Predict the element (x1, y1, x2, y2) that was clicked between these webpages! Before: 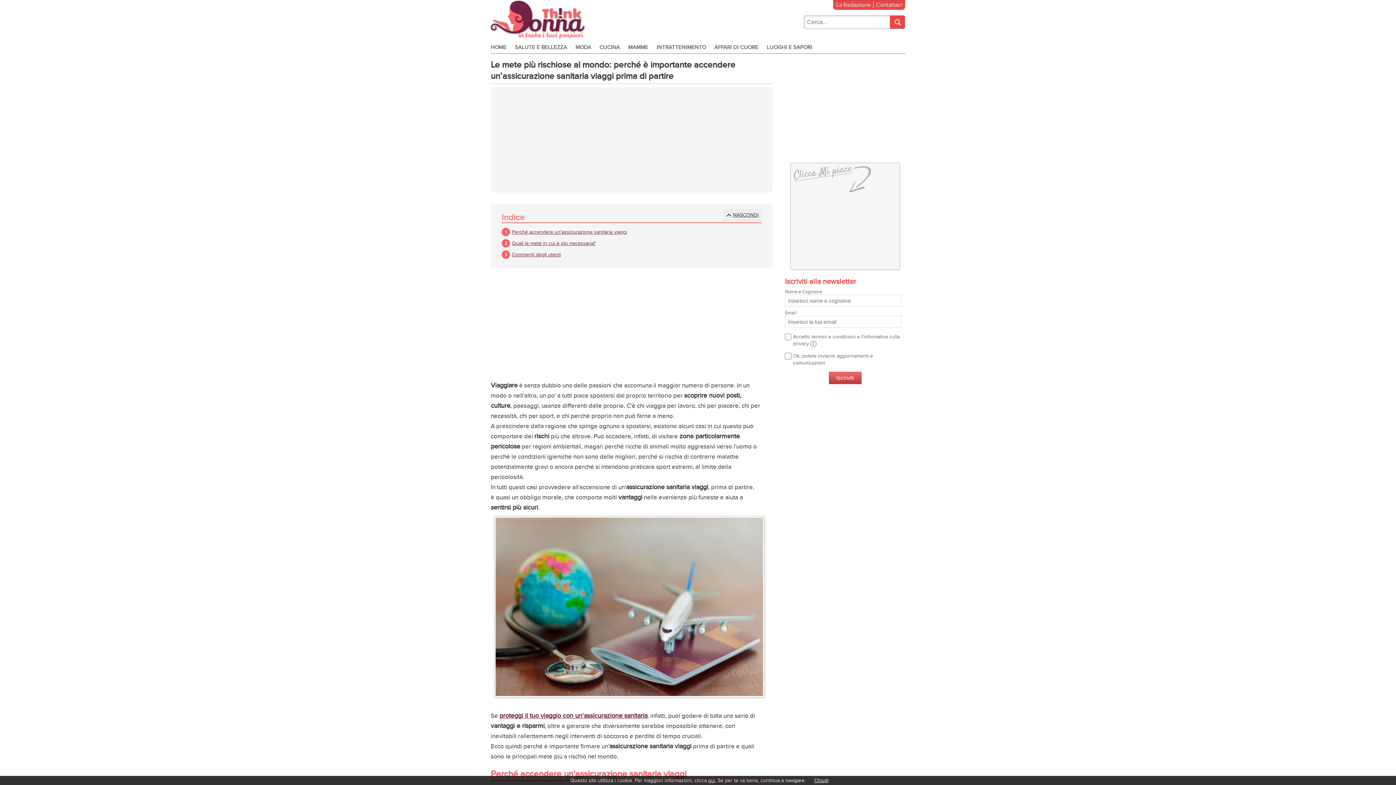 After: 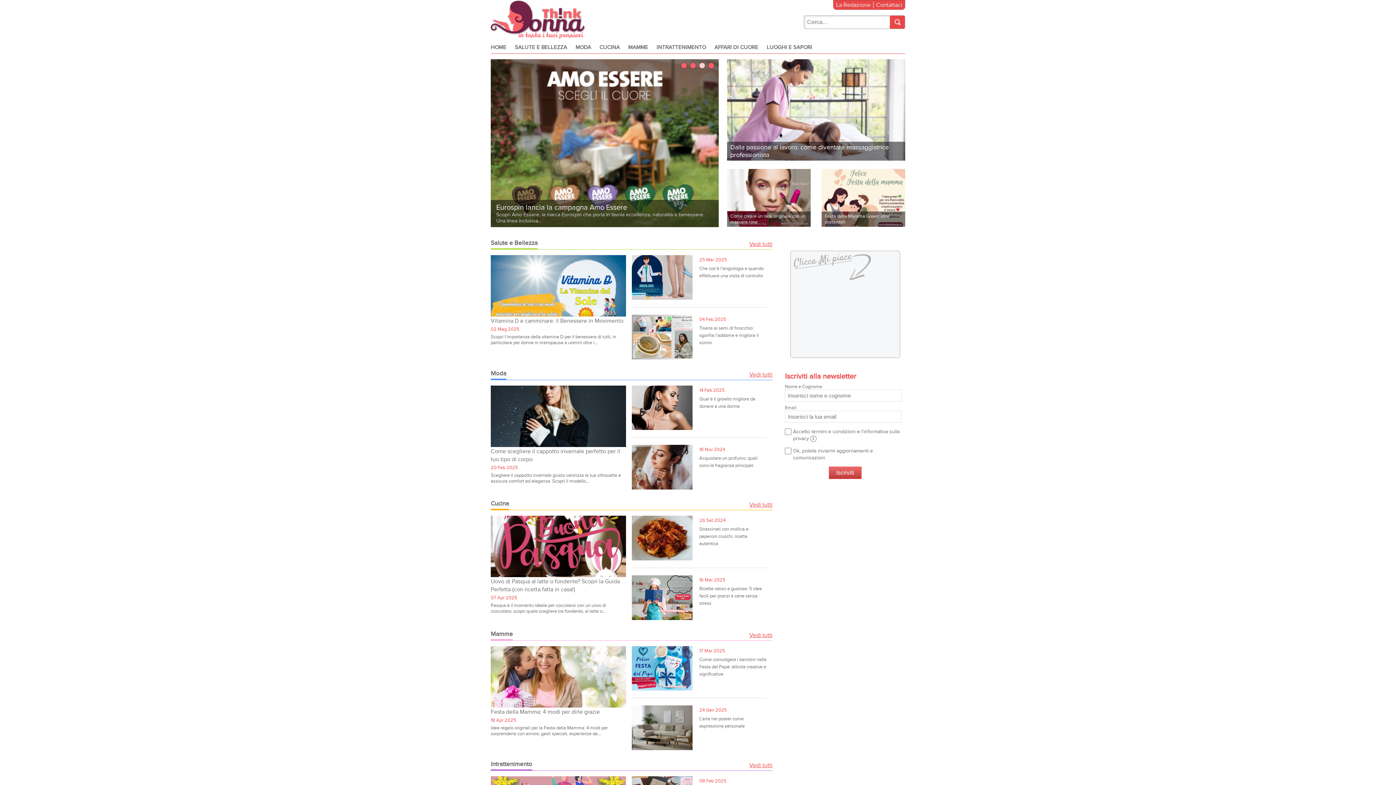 Action: bbox: (490, 42, 506, 53) label: HOME